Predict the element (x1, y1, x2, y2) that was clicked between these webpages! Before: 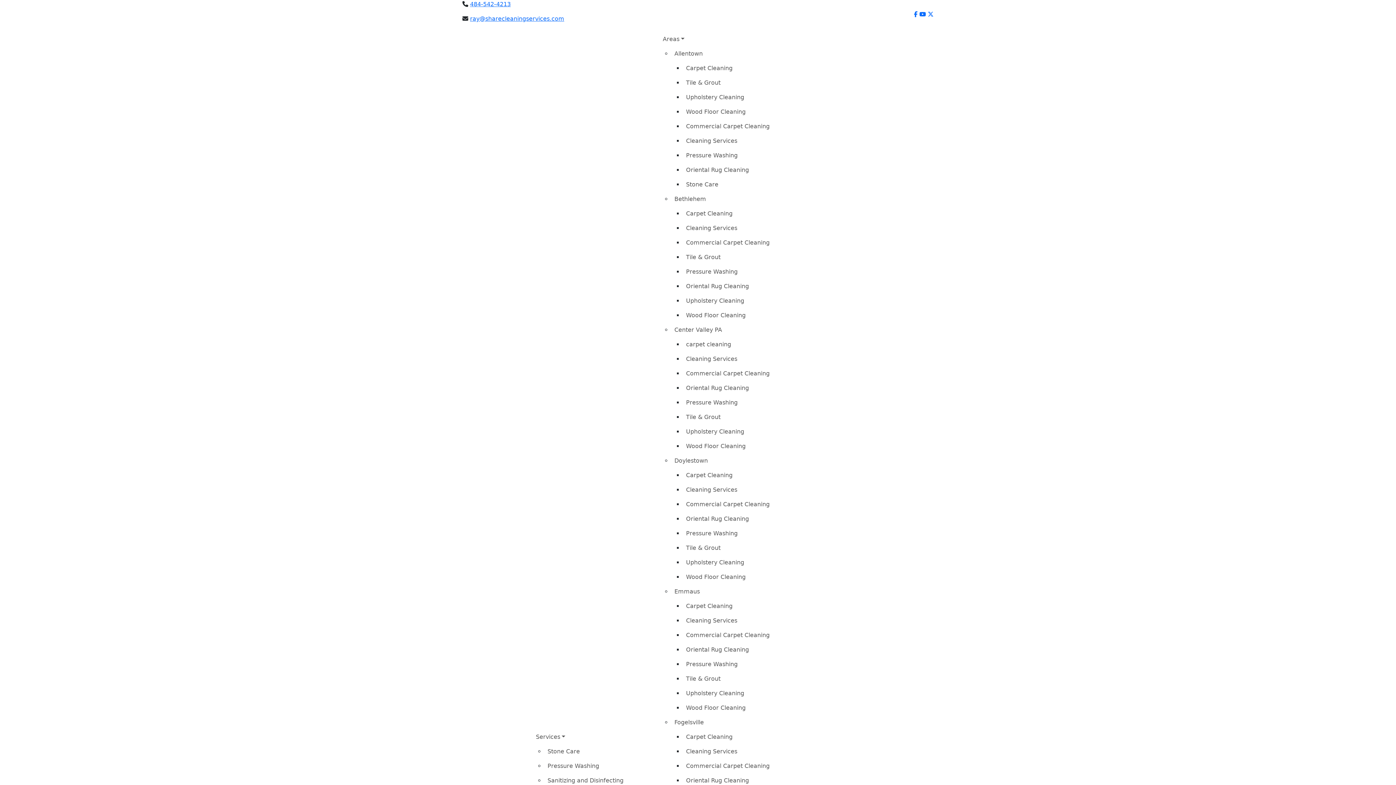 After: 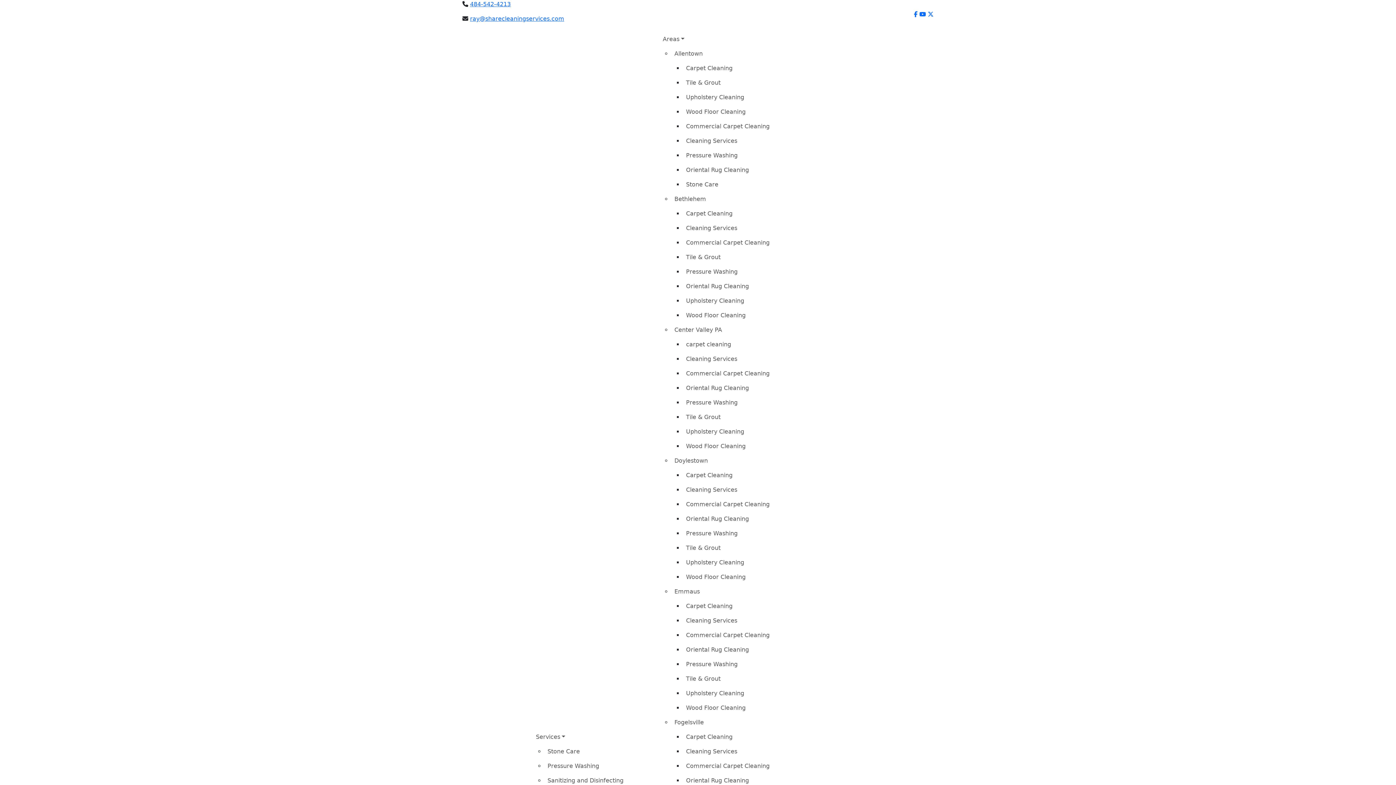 Action: bbox: (683, 410, 772, 424) label: Tile & Grout